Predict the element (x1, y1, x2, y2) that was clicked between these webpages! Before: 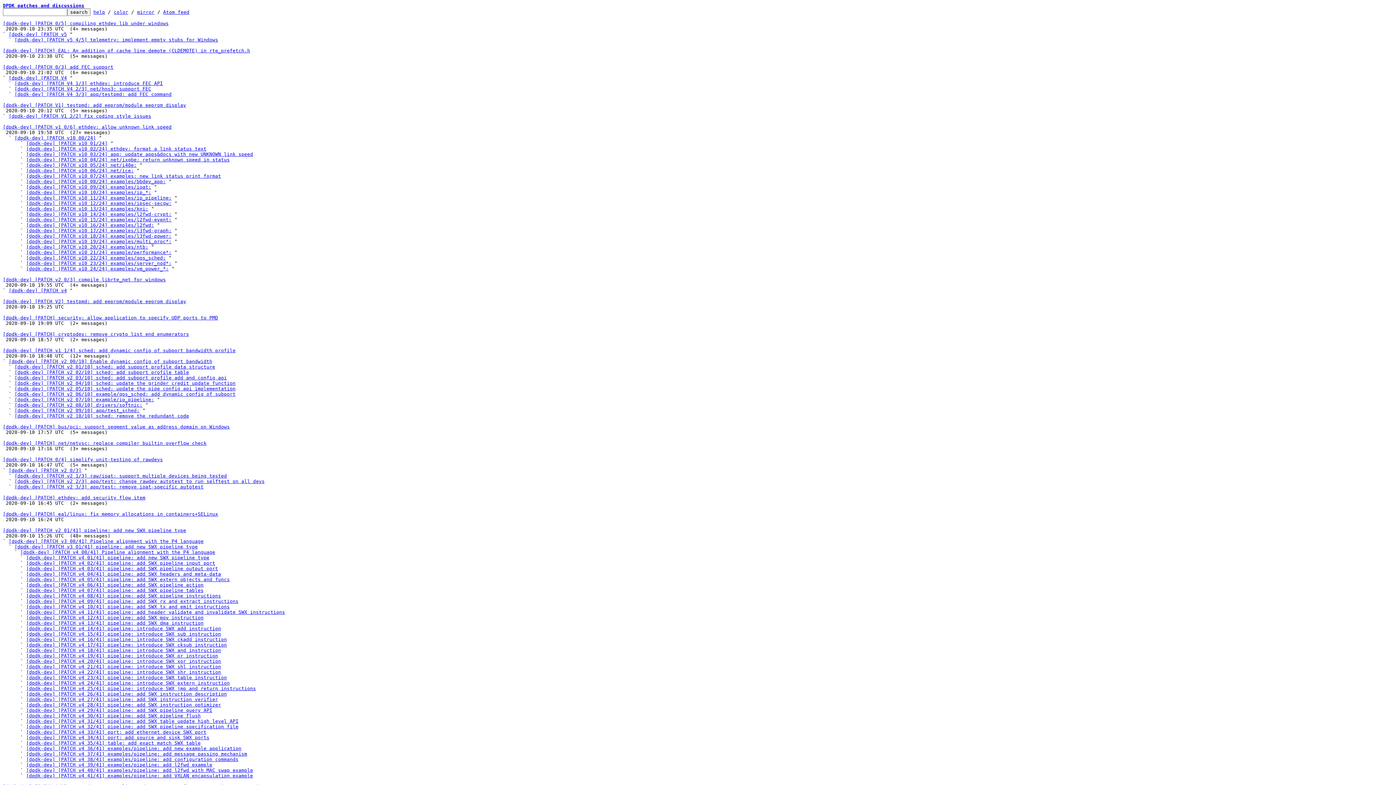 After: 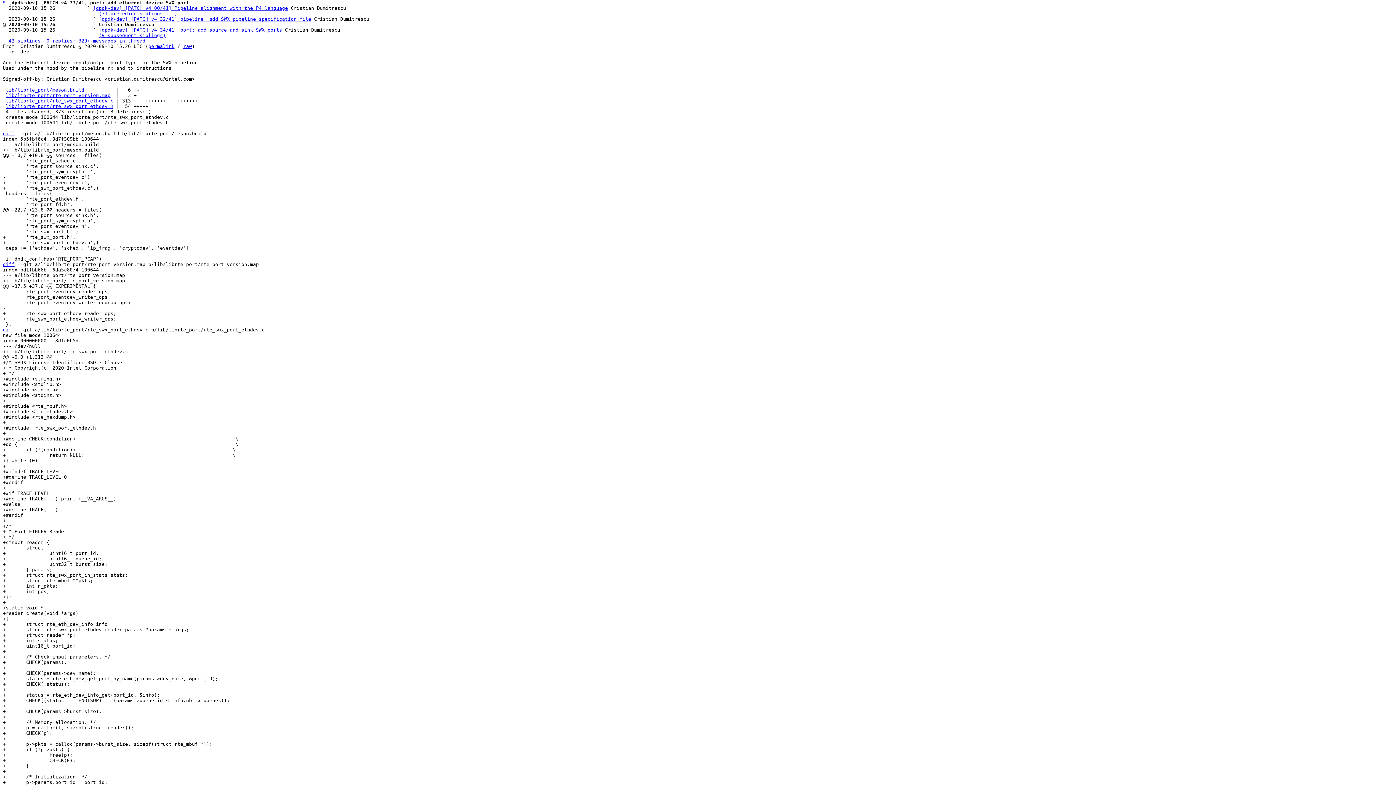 Action: label: [dpdk-dev] [PATCH v4 33/41] port: add ethernet device SWX port bbox: (26, 729, 206, 735)